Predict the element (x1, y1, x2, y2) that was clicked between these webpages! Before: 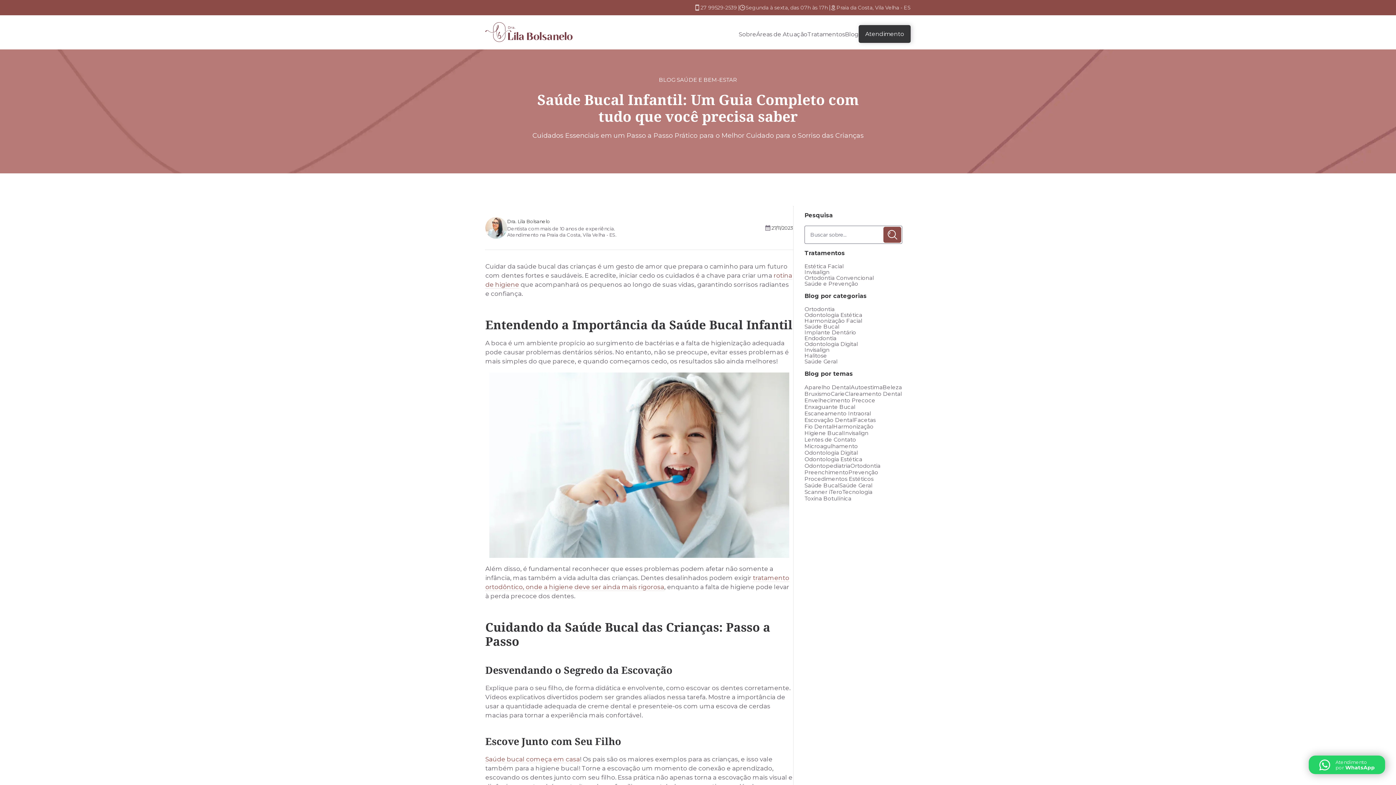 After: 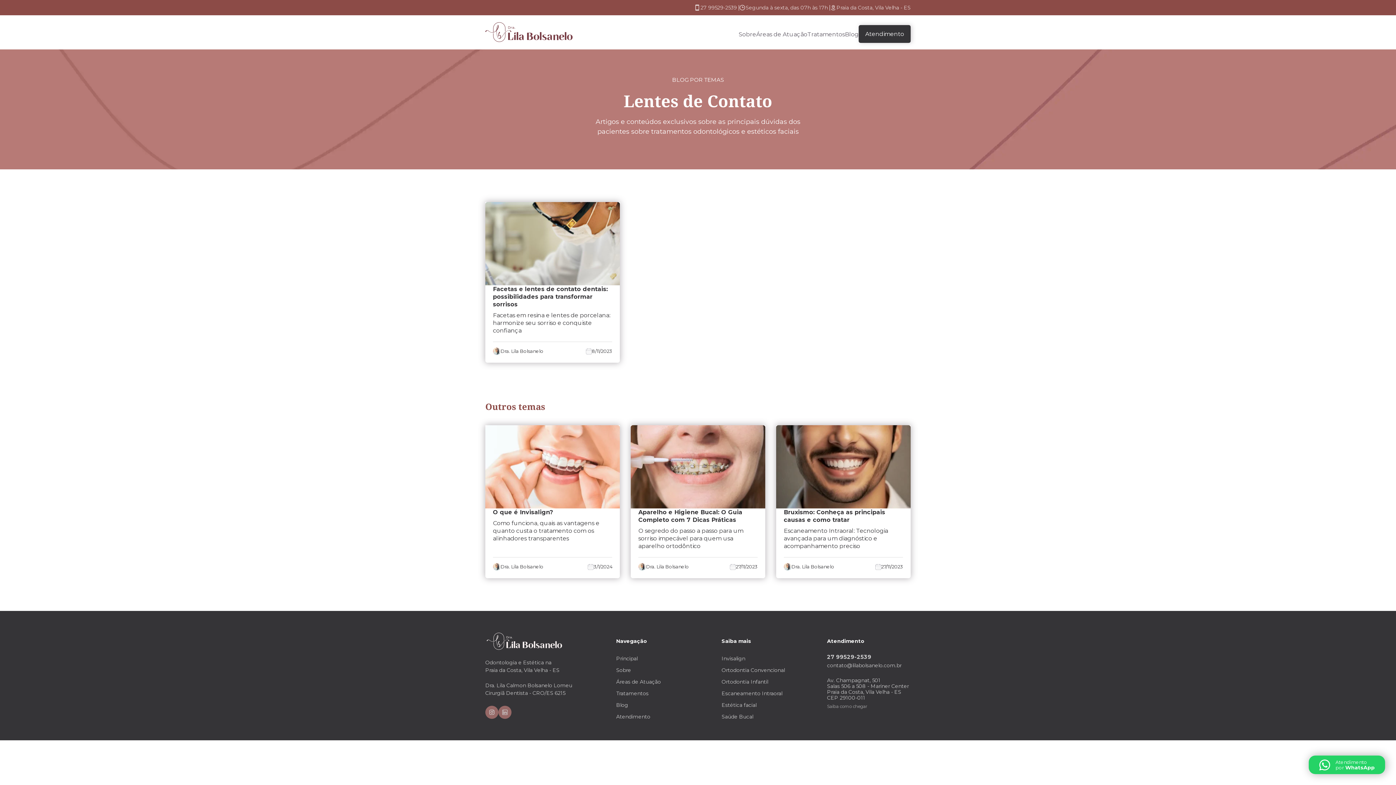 Action: label: Lentes de Contato bbox: (804, 436, 856, 443)